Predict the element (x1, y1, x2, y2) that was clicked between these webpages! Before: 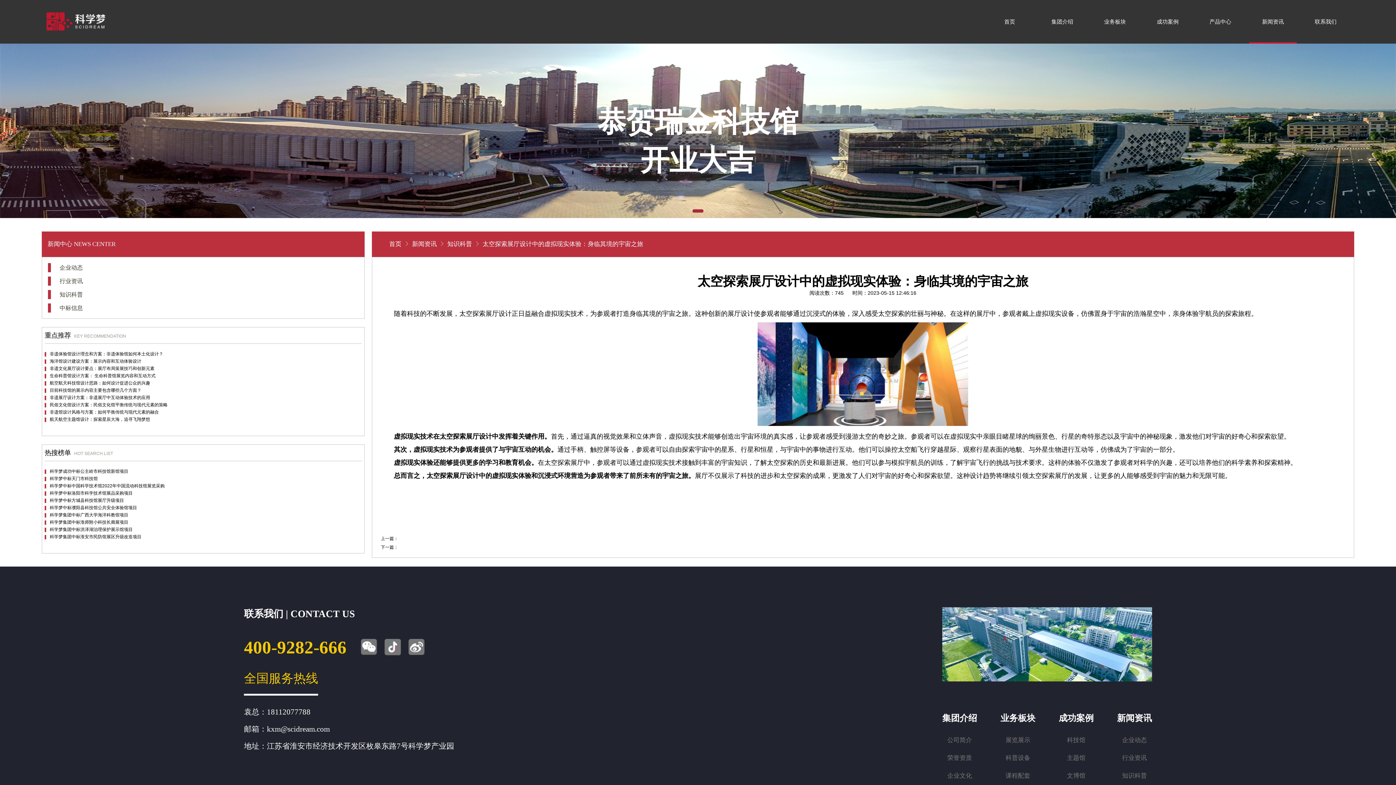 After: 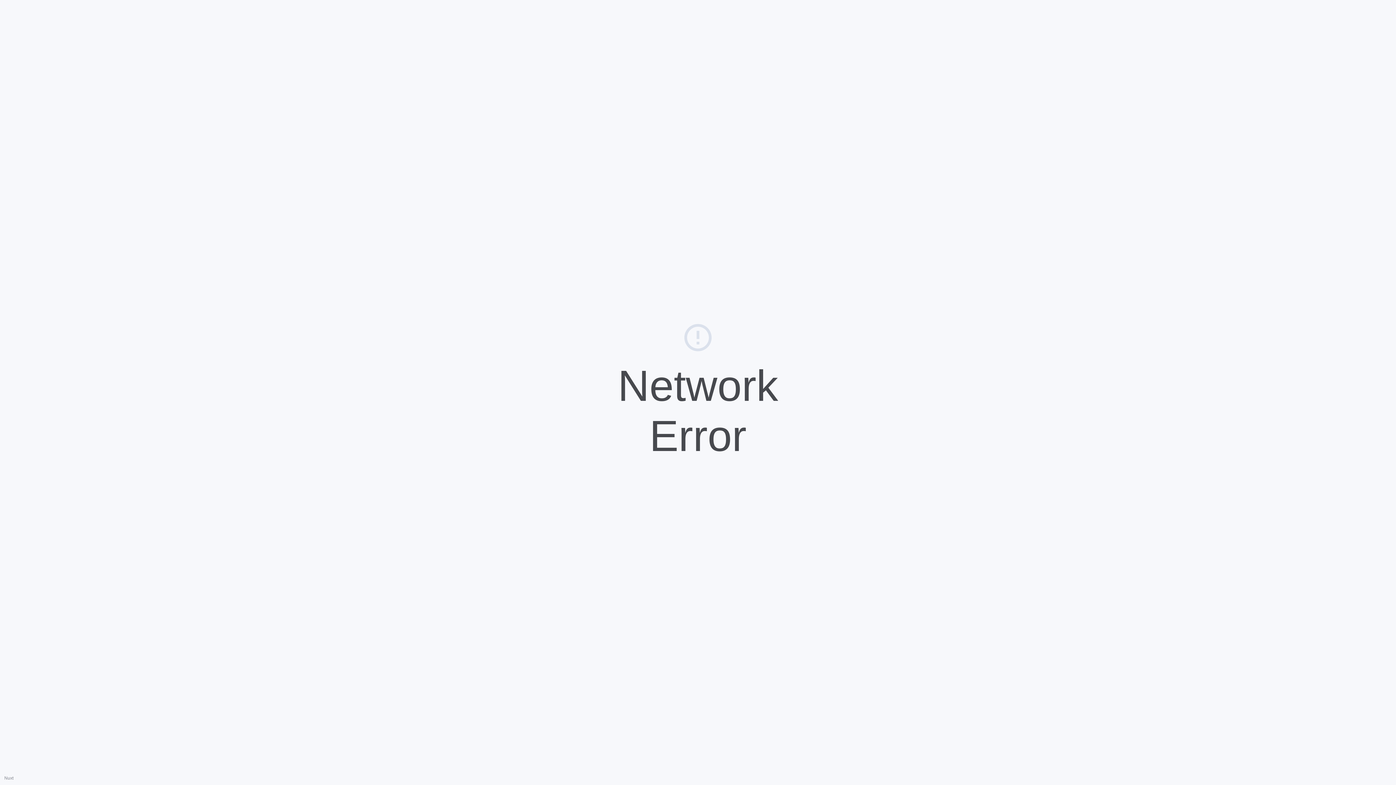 Action: label: 科学梦中标天门市科技馆 bbox: (49, 476, 97, 481)